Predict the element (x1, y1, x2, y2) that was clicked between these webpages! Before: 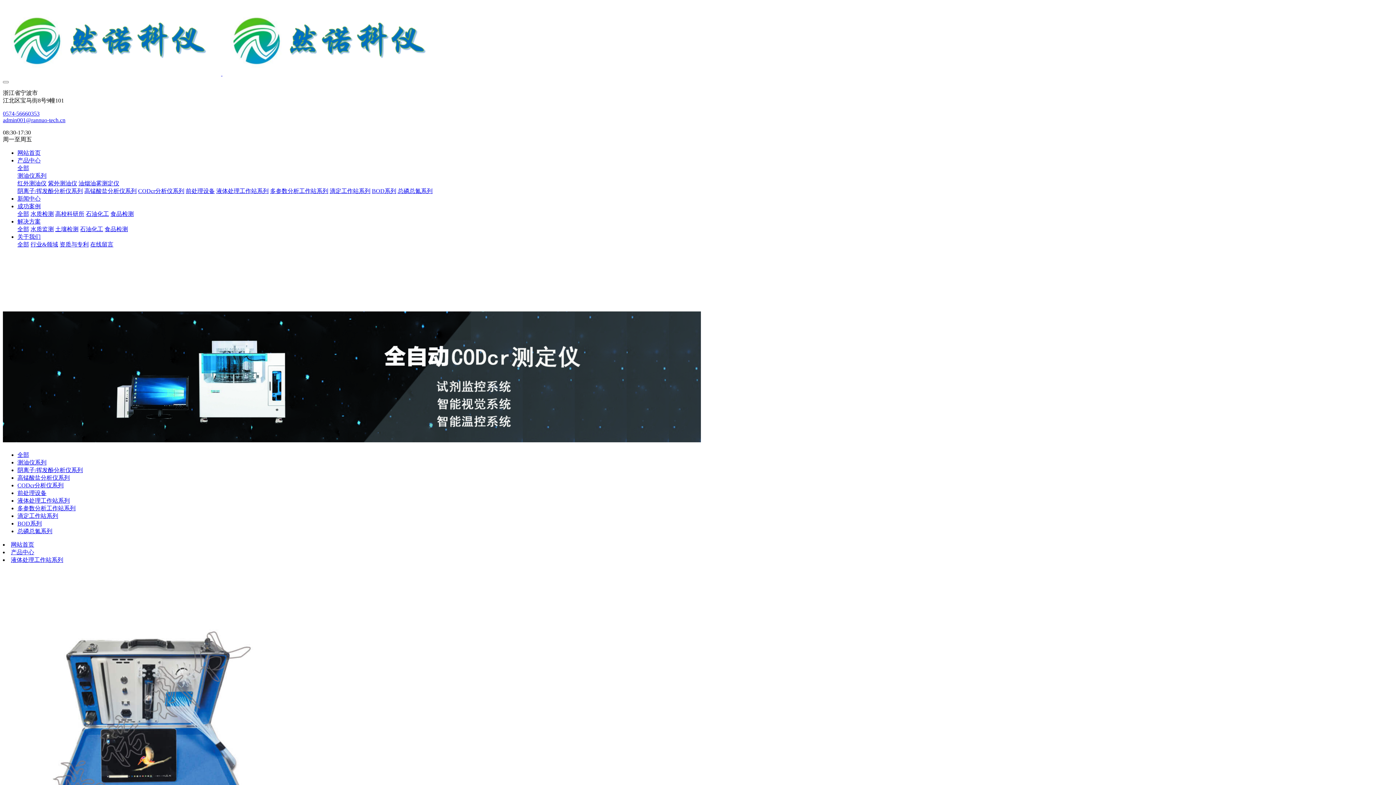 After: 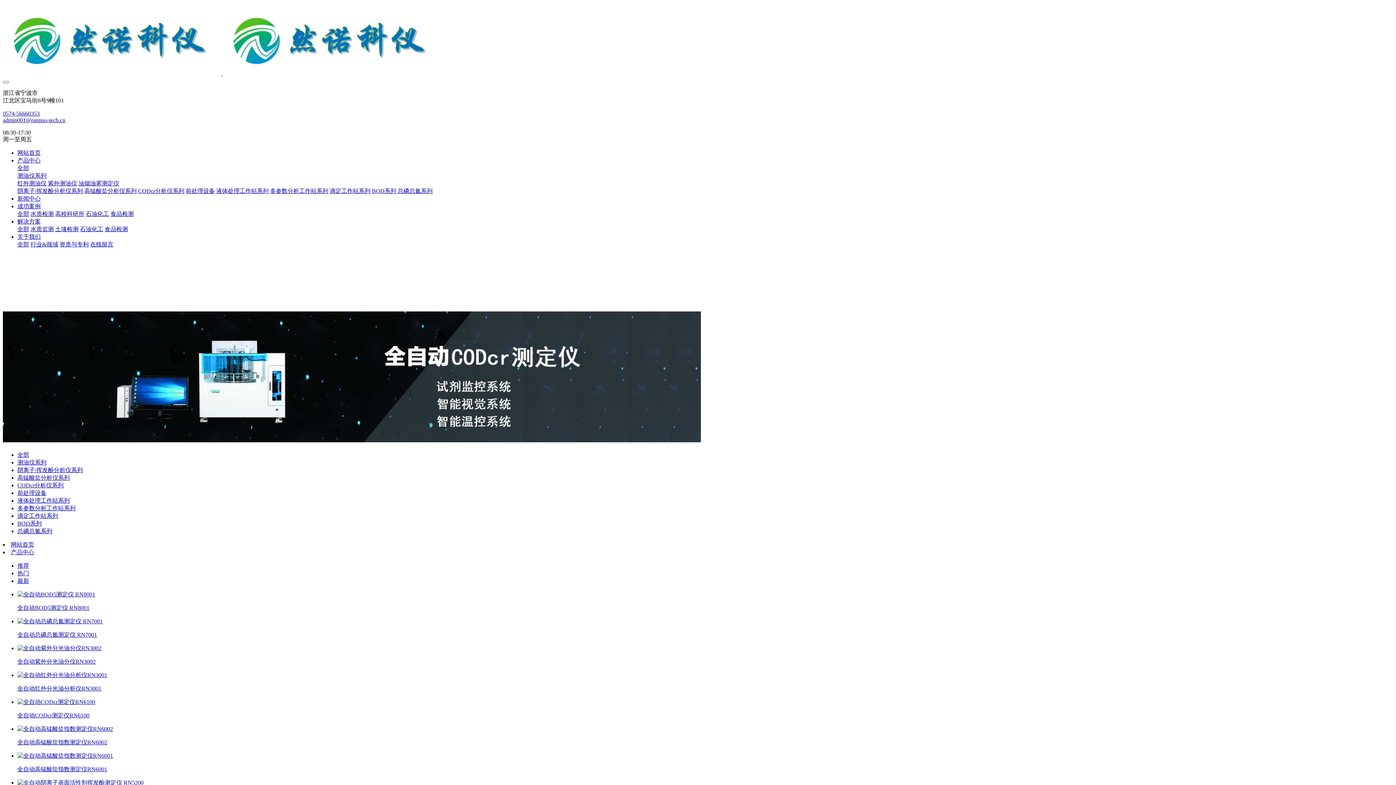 Action: label: 全部 bbox: (17, 452, 29, 458)